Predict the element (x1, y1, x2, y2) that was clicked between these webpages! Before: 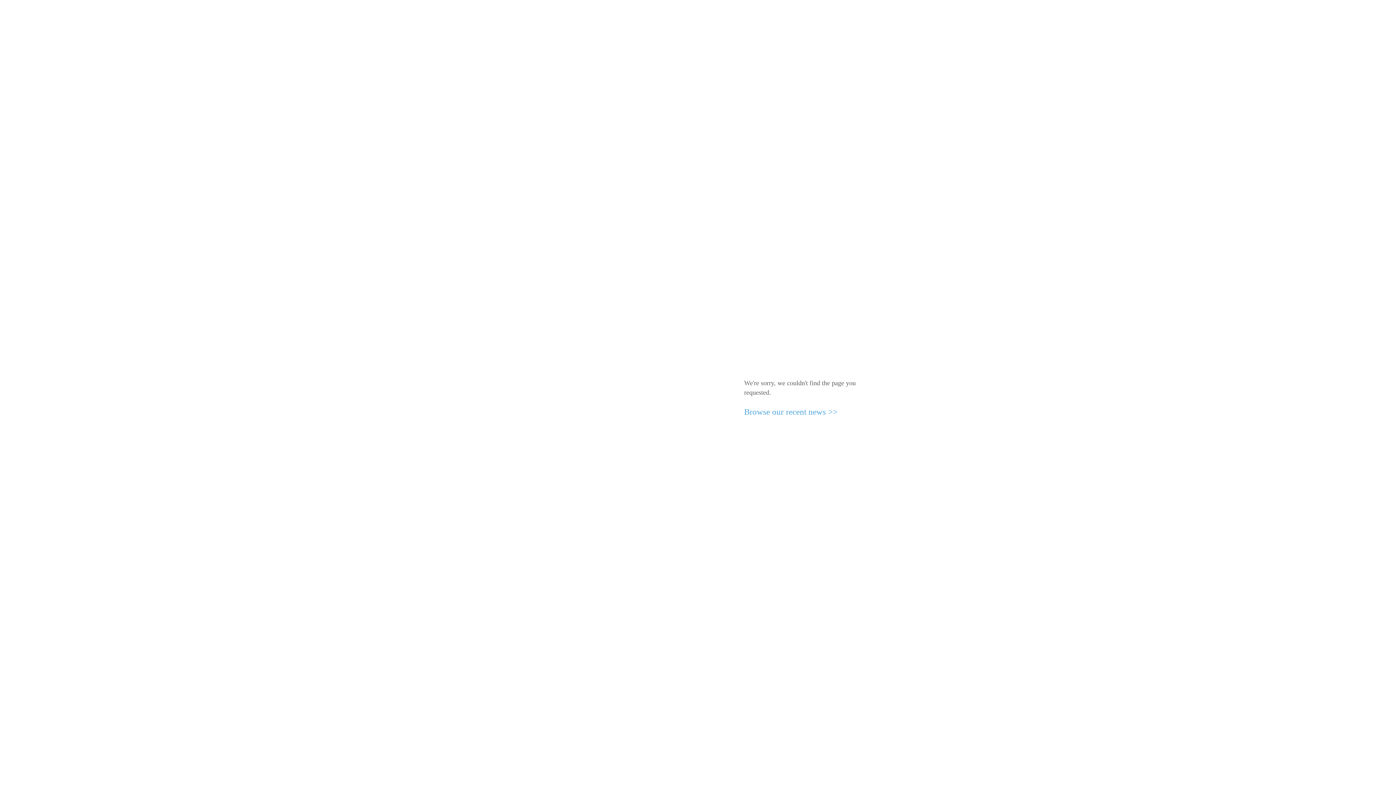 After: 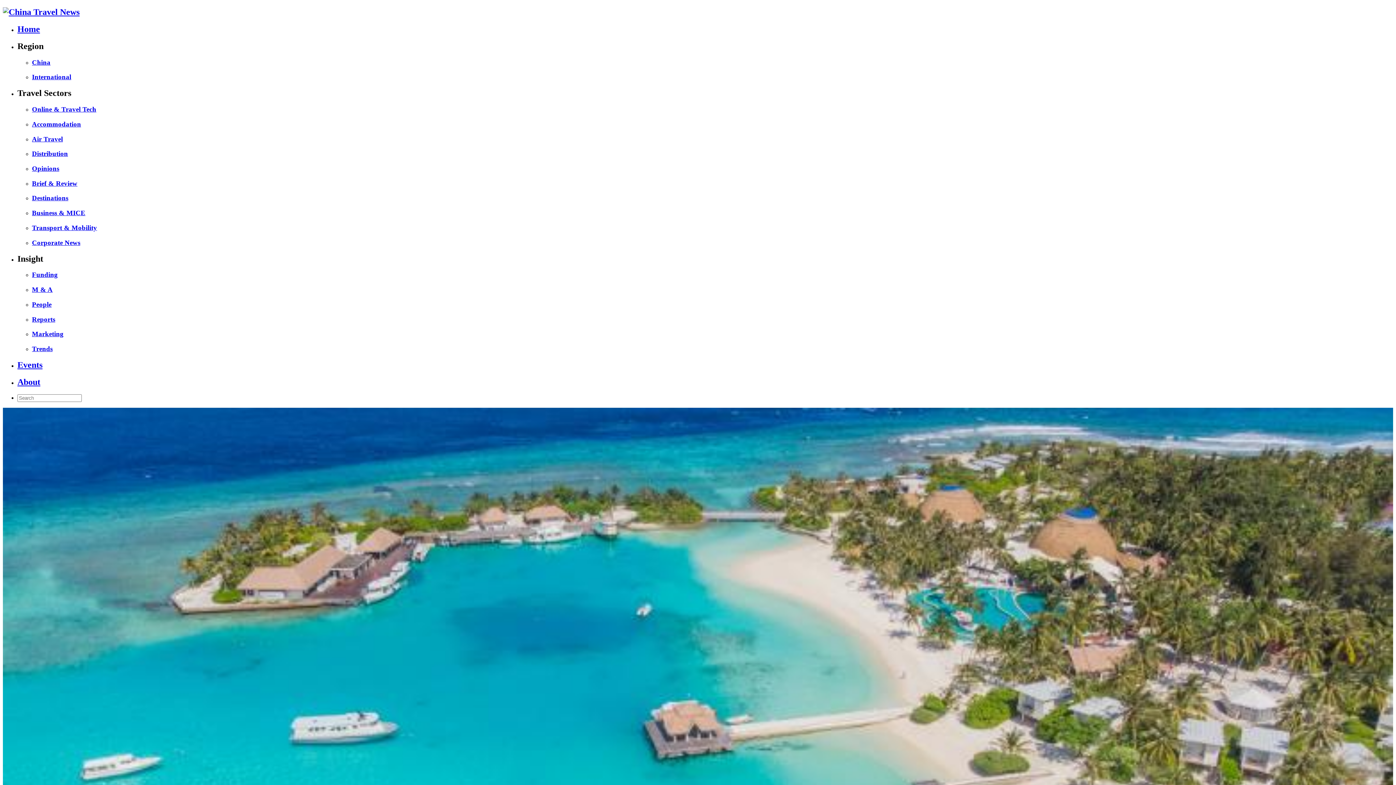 Action: label: Browse our recent news >> bbox: (744, 407, 837, 416)